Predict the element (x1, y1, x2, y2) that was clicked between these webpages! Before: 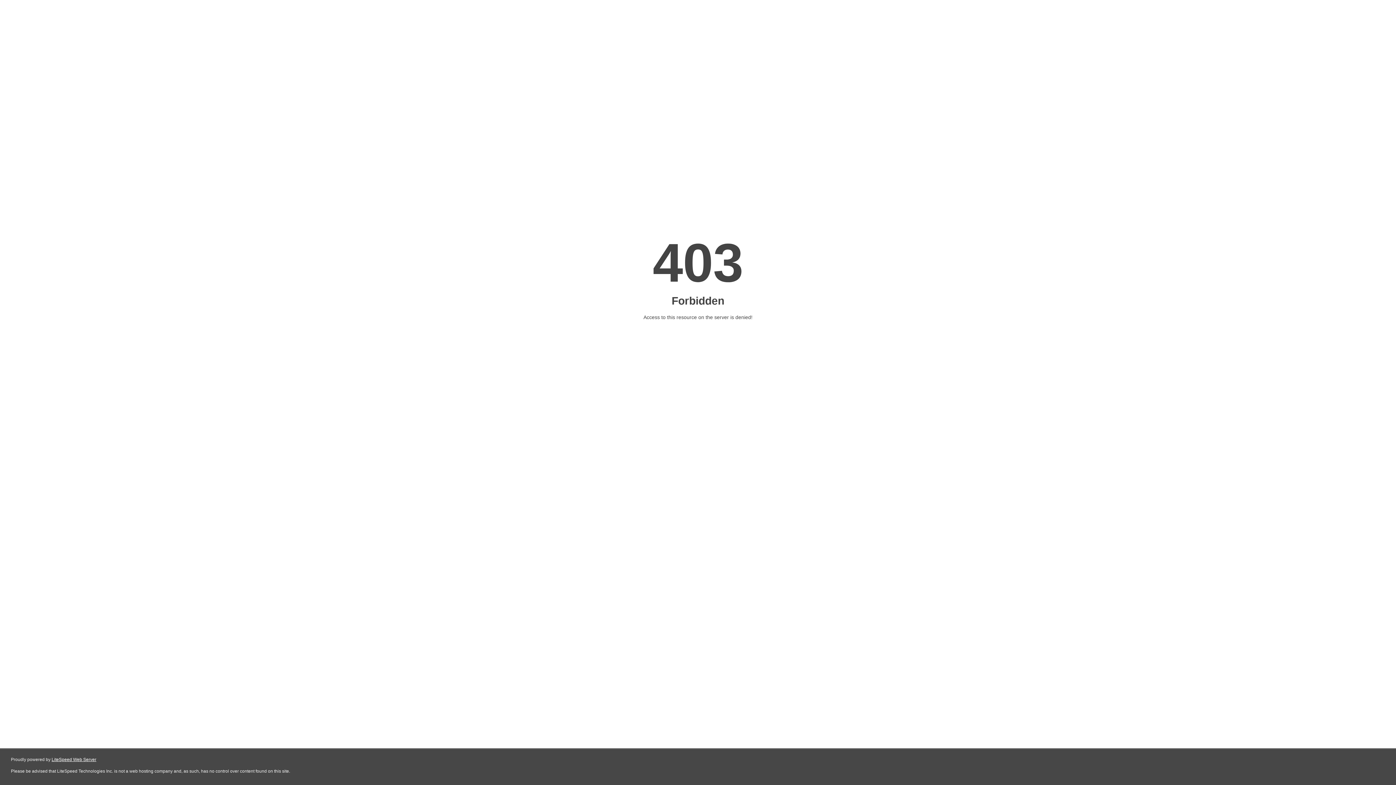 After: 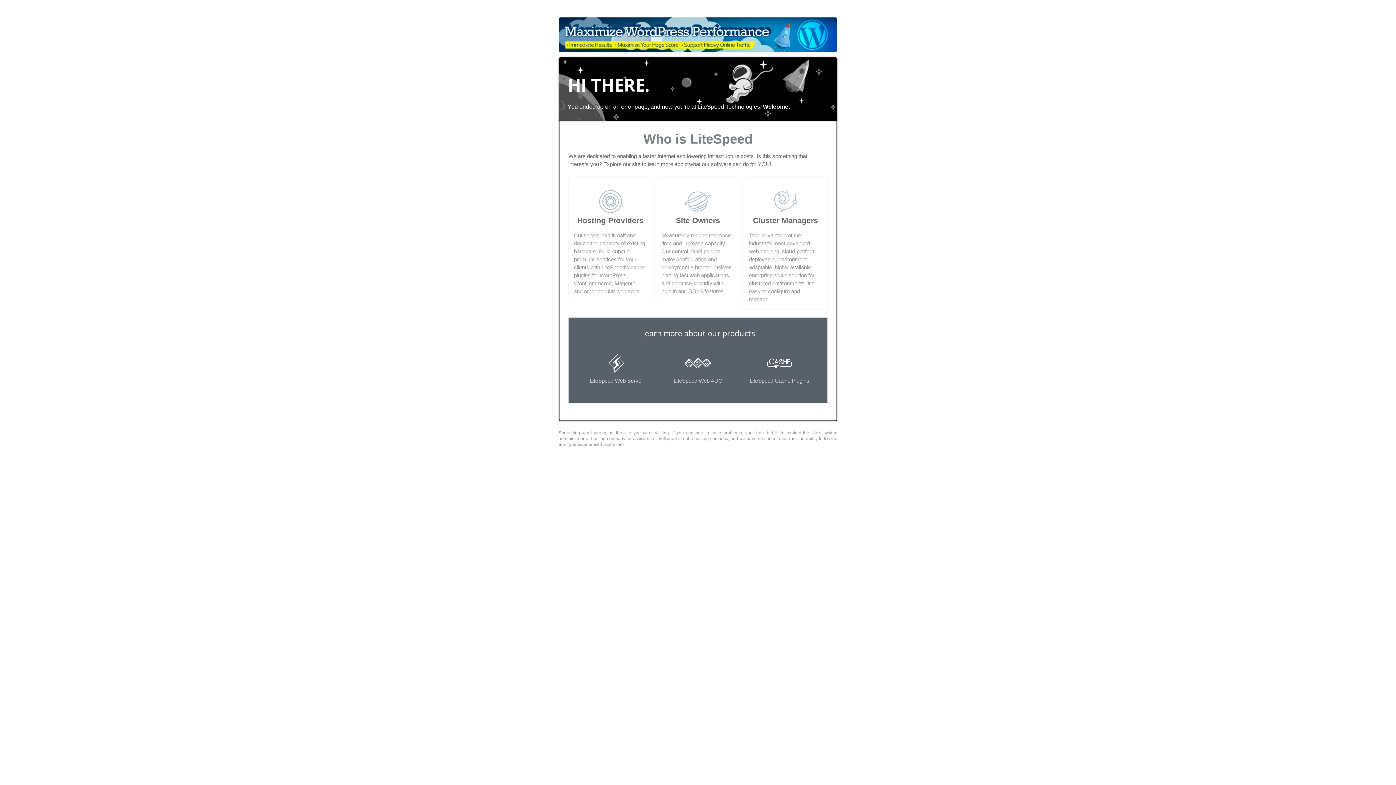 Action: label: LiteSpeed Web Server bbox: (51, 757, 96, 762)